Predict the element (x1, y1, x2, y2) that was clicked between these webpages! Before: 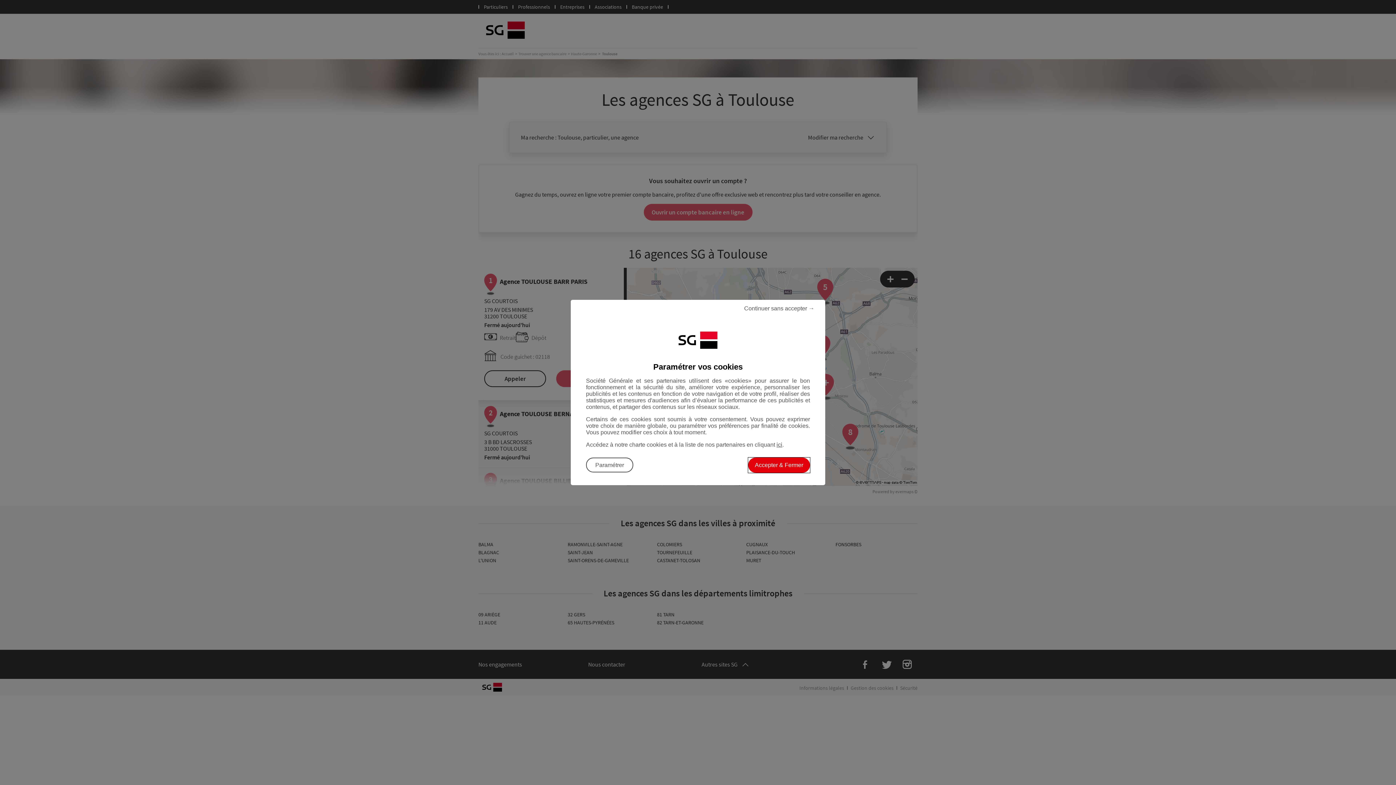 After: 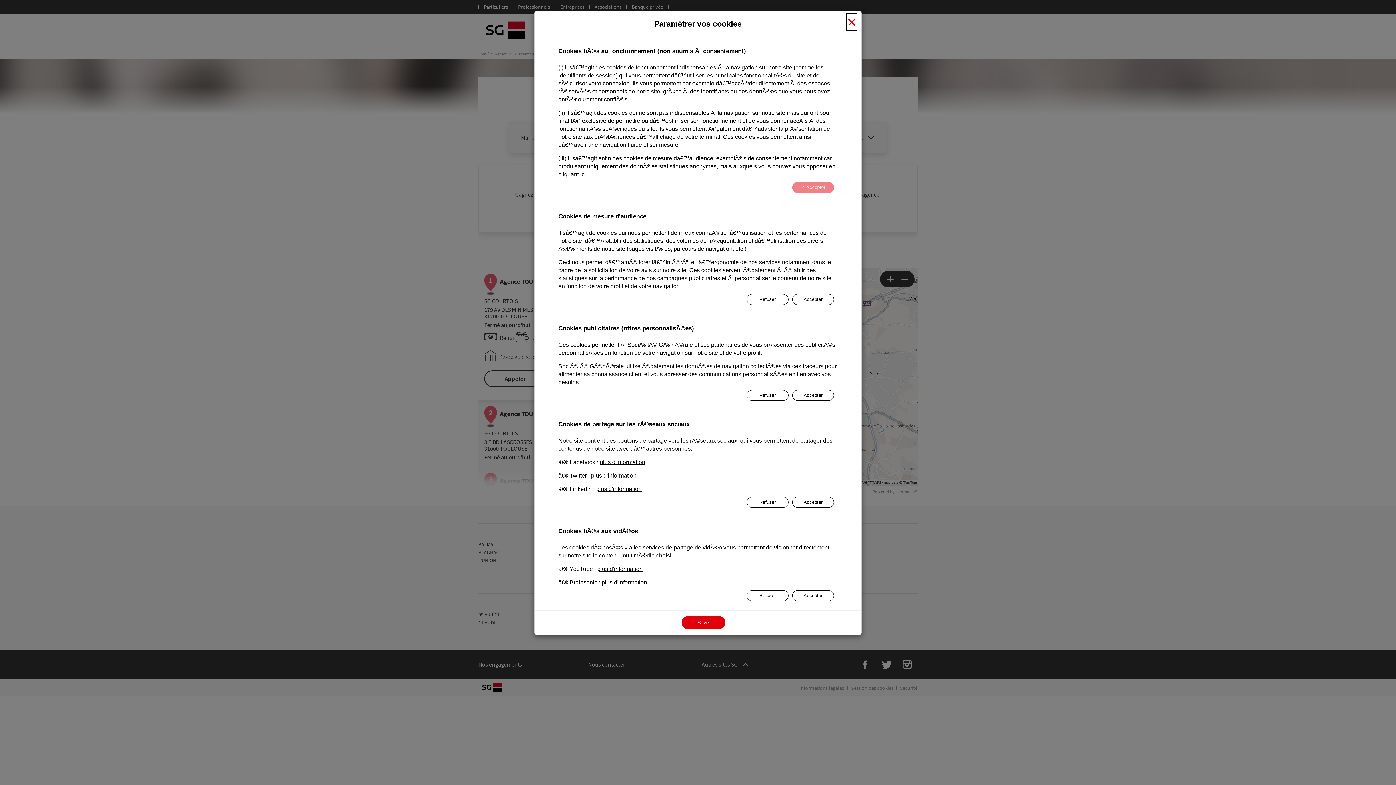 Action: label: Paramétrer vos cookies bbox: (586, 457, 633, 472)